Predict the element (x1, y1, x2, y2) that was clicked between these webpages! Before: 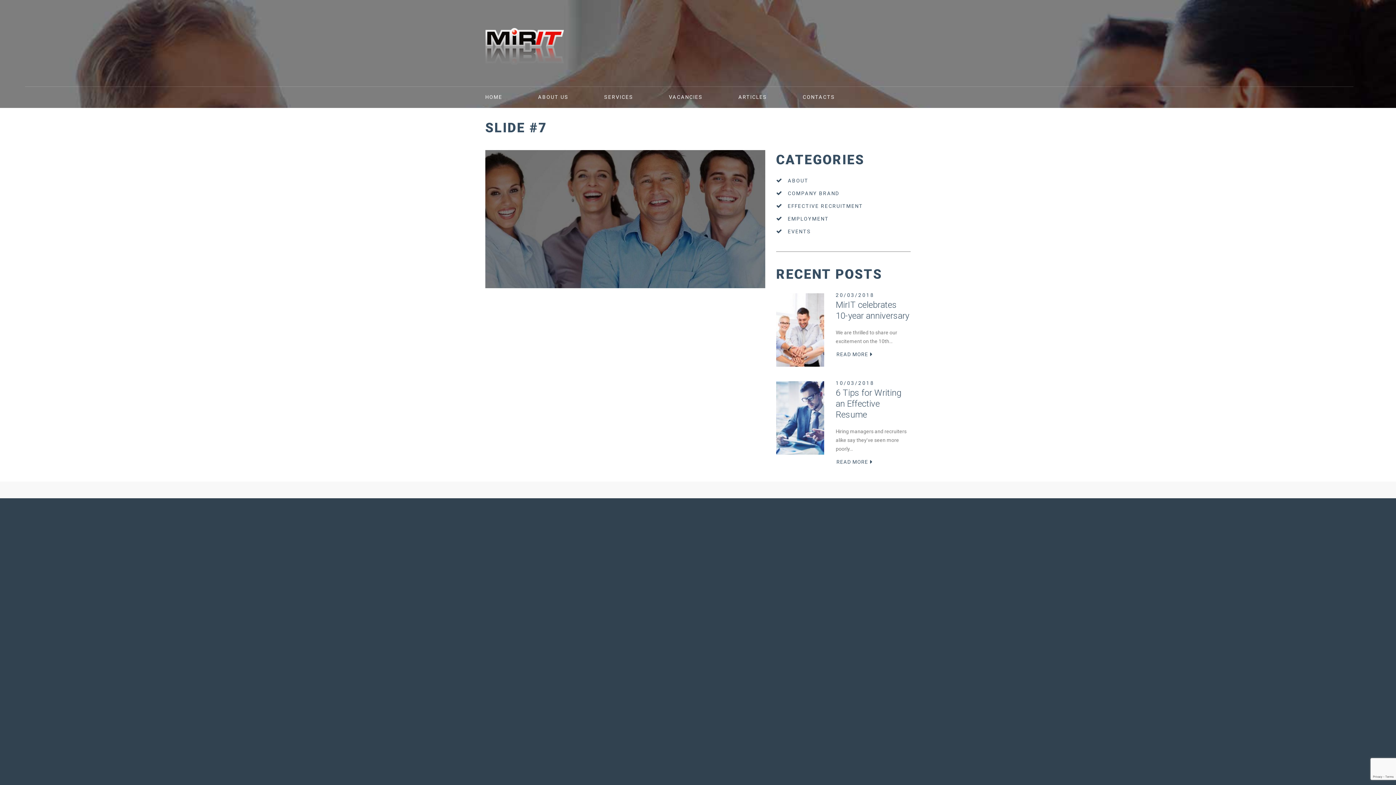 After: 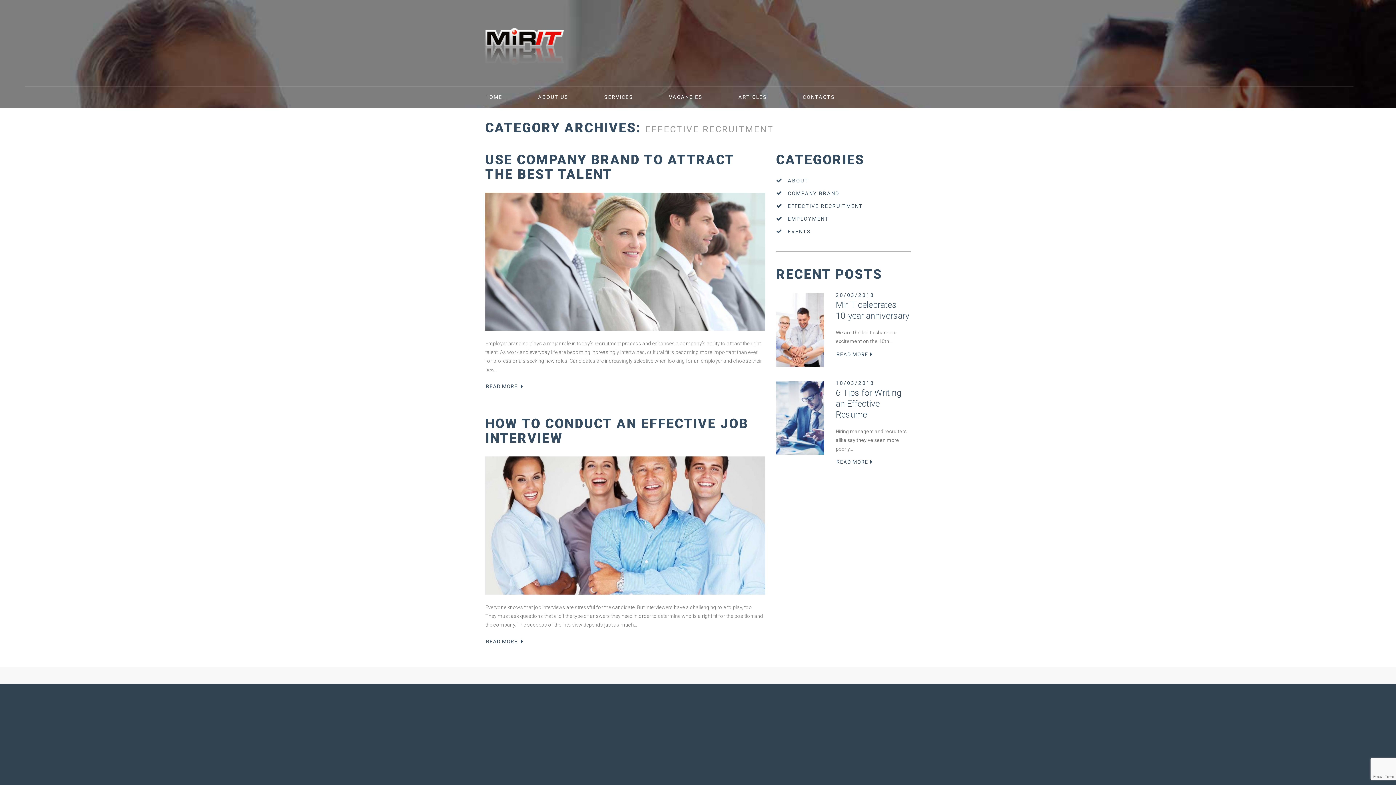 Action: label: EFFECTIVE RECRUITMENT bbox: (788, 203, 863, 209)